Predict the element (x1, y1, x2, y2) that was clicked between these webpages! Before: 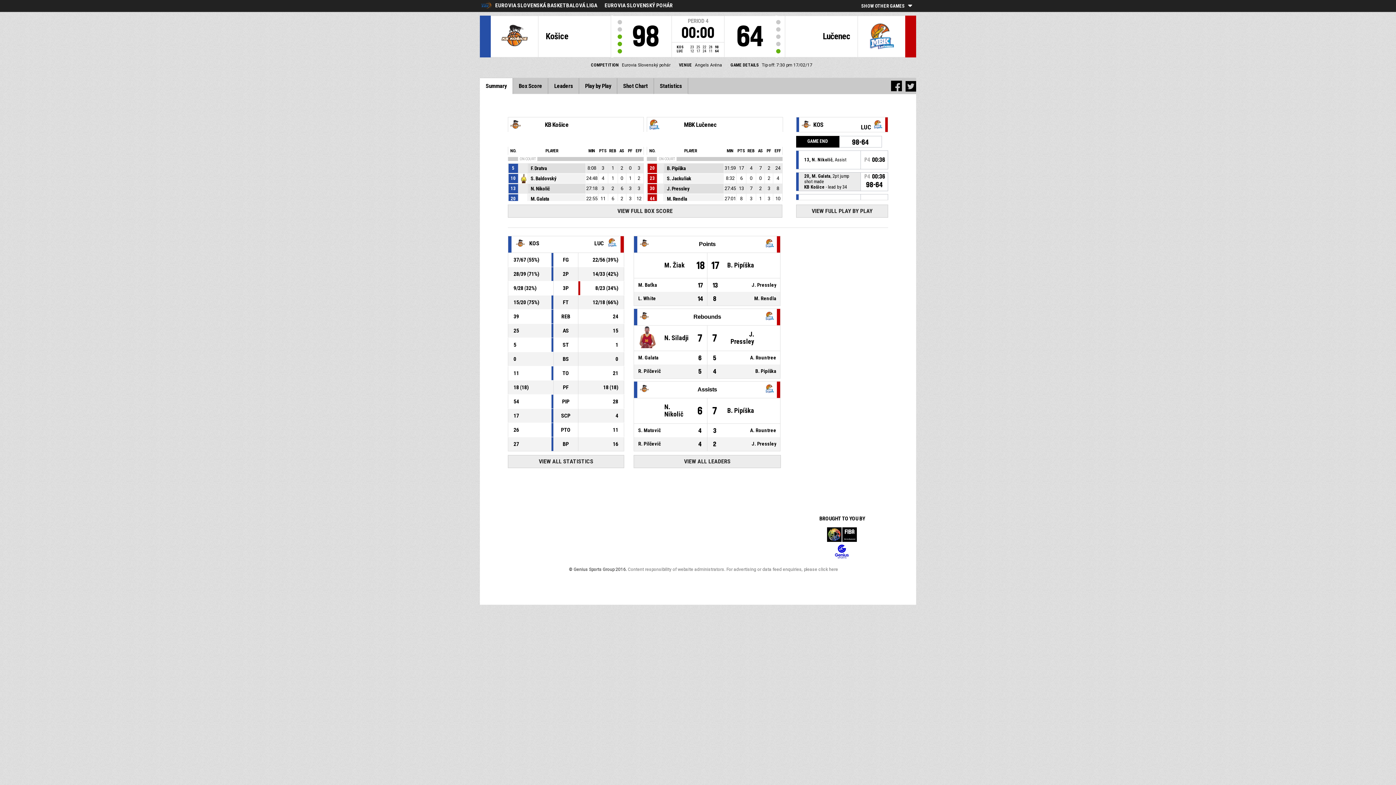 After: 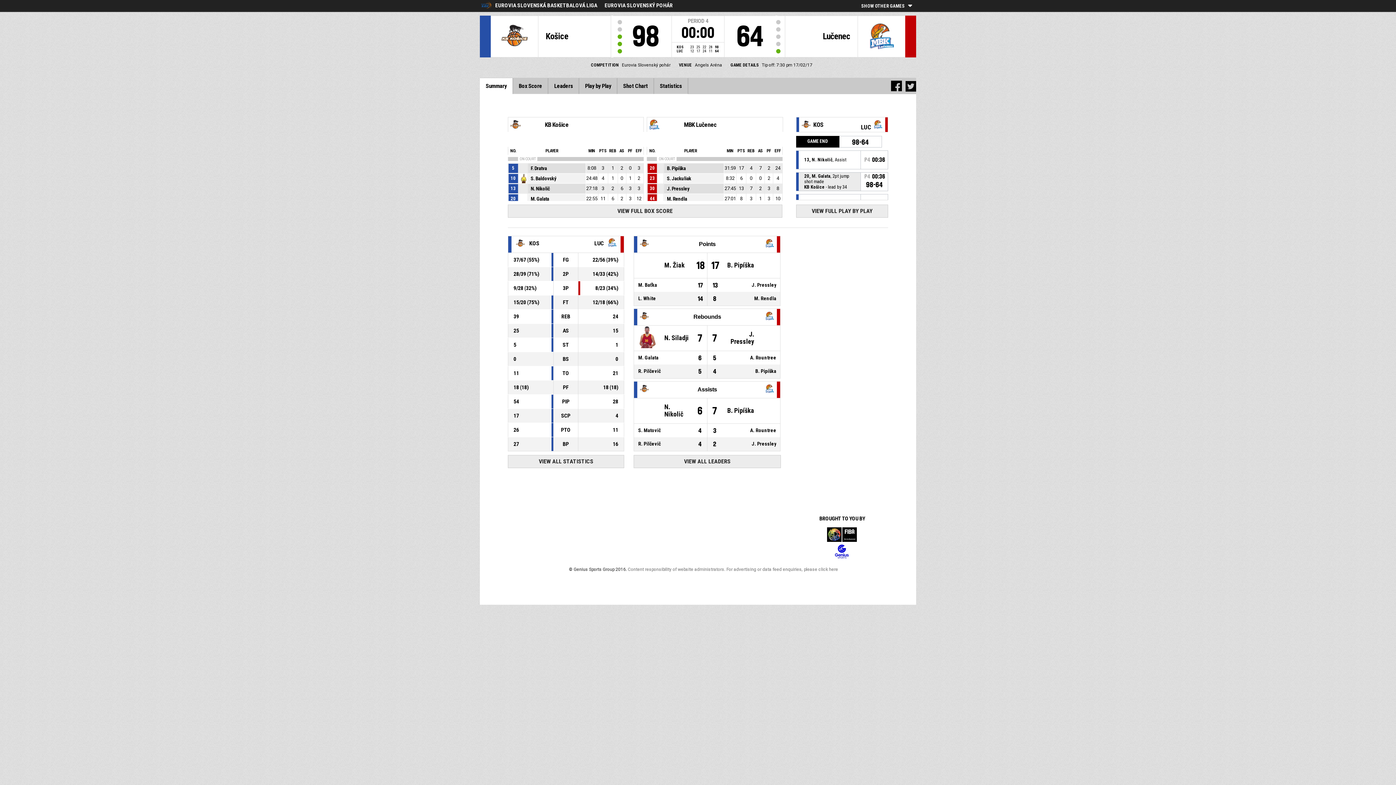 Action: bbox: (905, 81, 916, 91)